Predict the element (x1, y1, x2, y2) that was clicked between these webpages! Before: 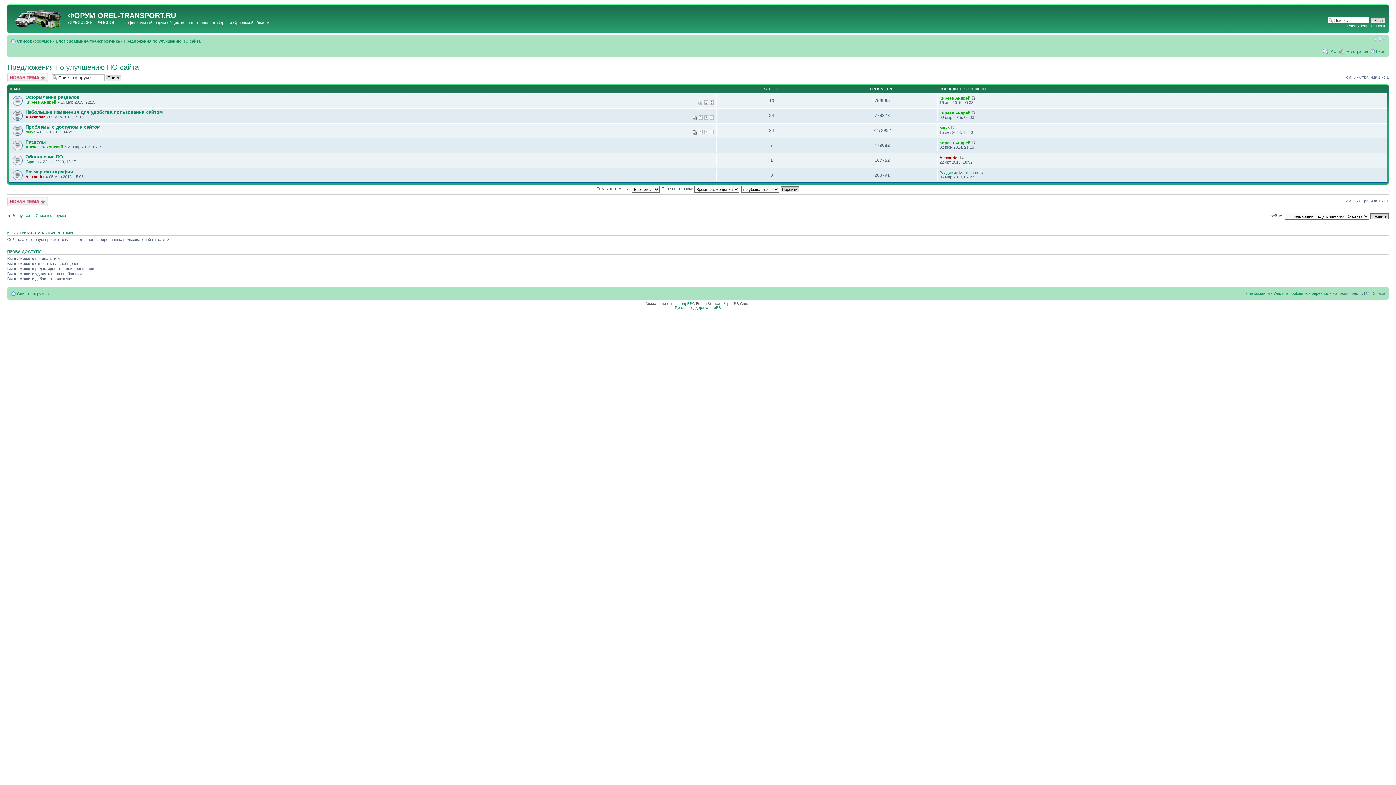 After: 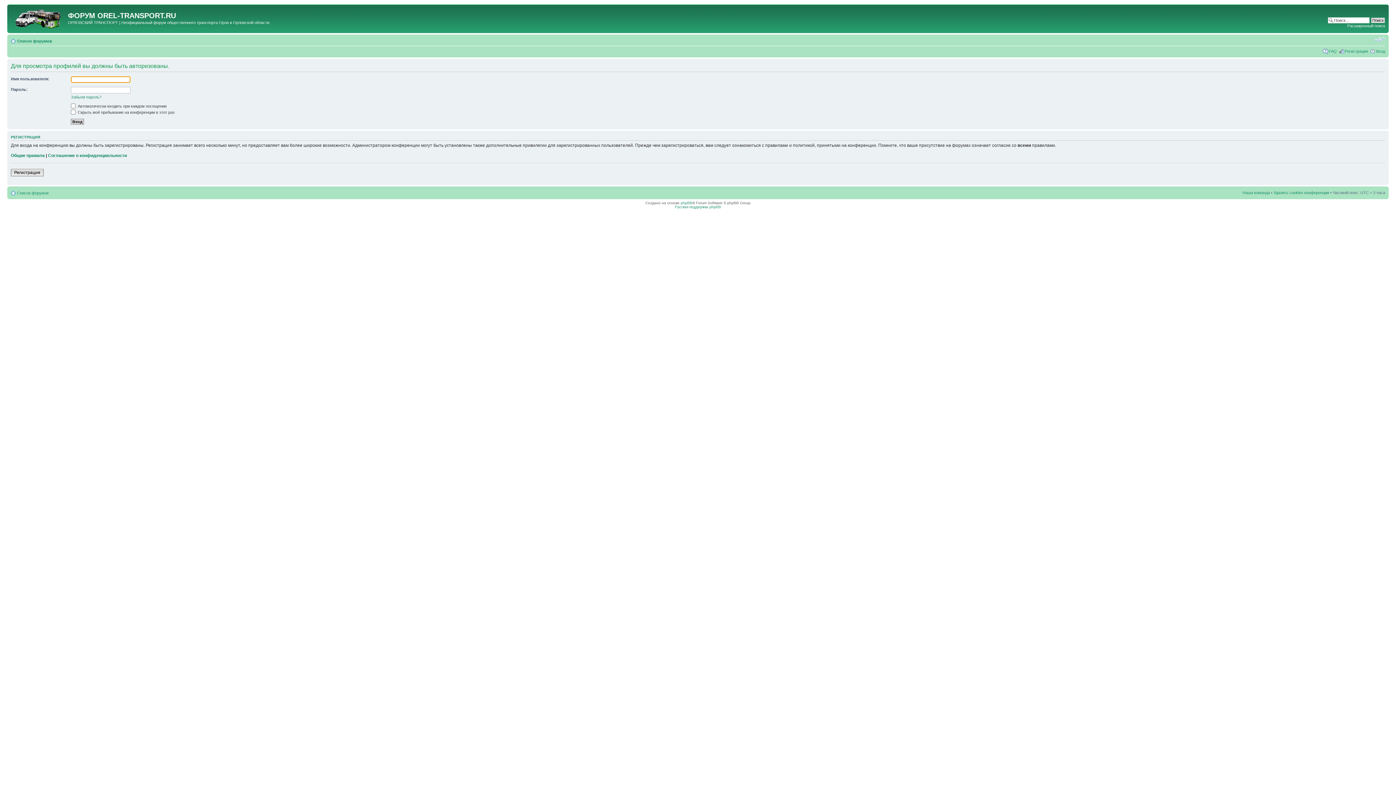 Action: label: Киреев Андрей bbox: (939, 140, 970, 144)